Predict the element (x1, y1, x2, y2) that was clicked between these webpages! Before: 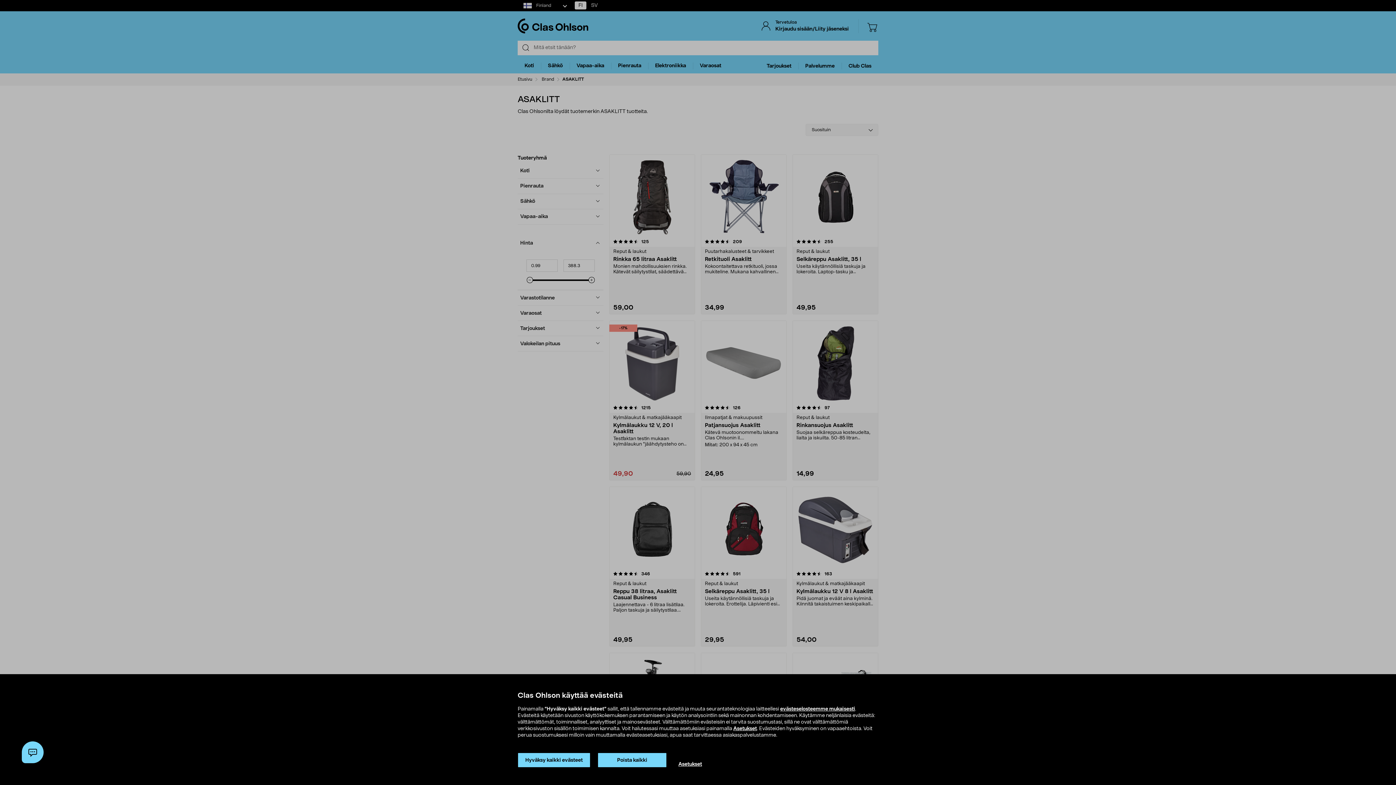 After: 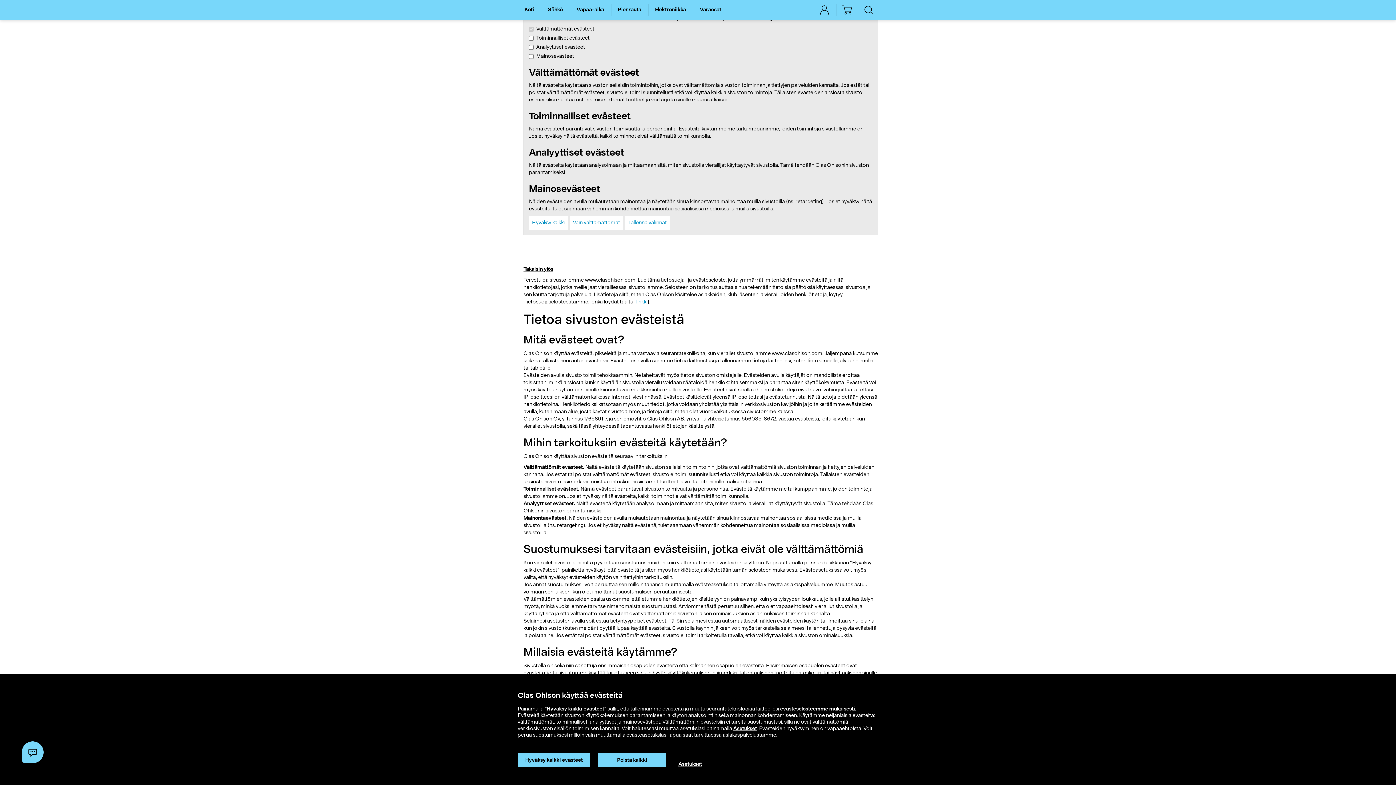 Action: label: Asetukset bbox: (678, 761, 702, 768)